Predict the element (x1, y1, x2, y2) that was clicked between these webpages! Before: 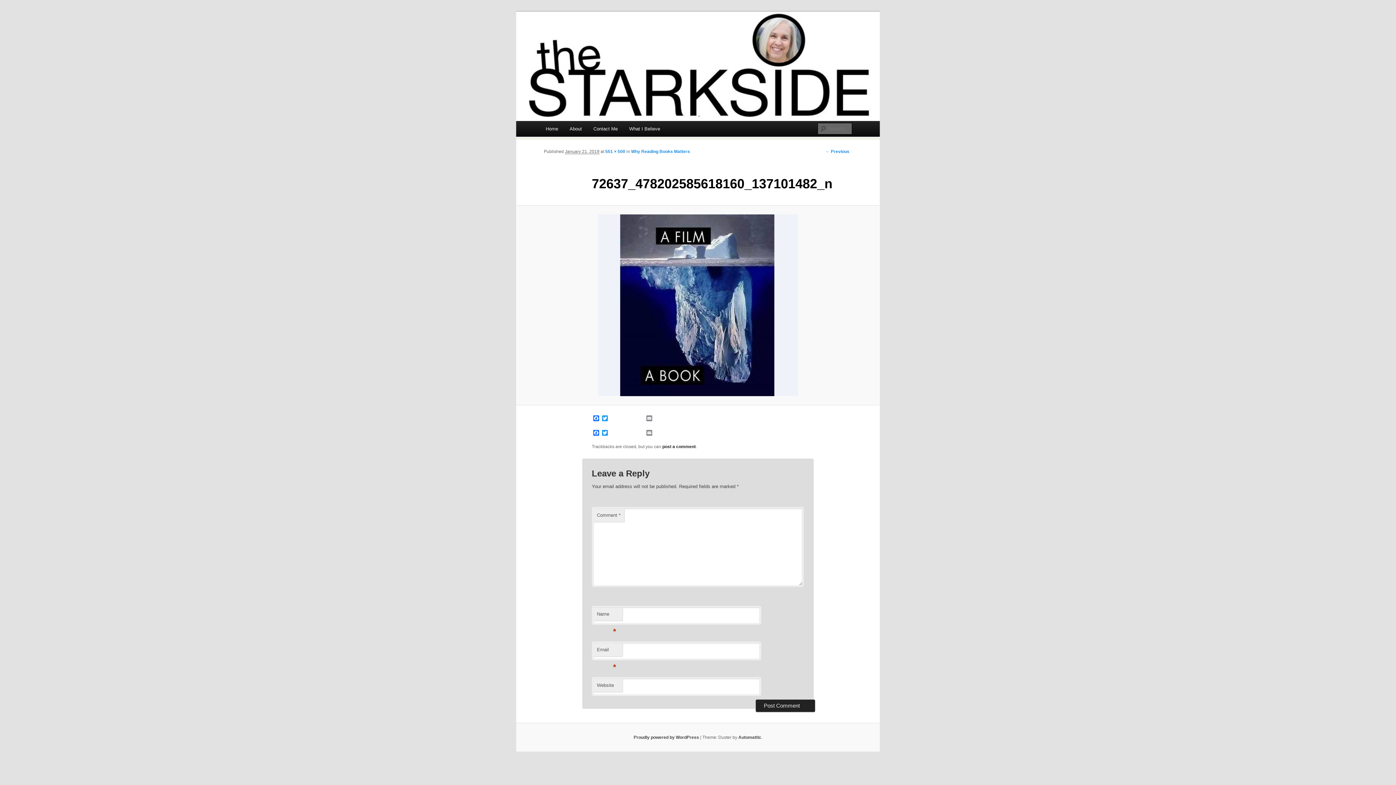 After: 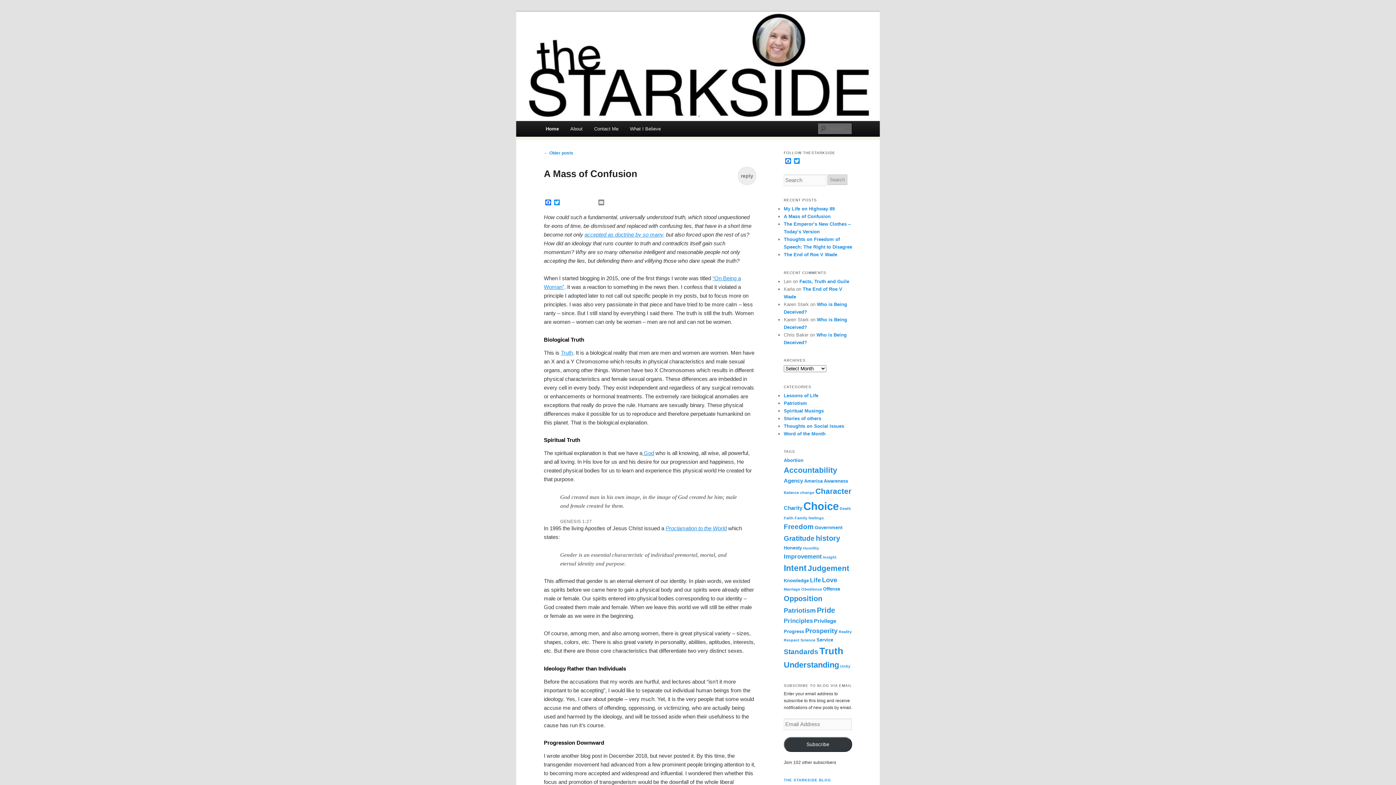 Action: bbox: (516, 113, 880, 119)